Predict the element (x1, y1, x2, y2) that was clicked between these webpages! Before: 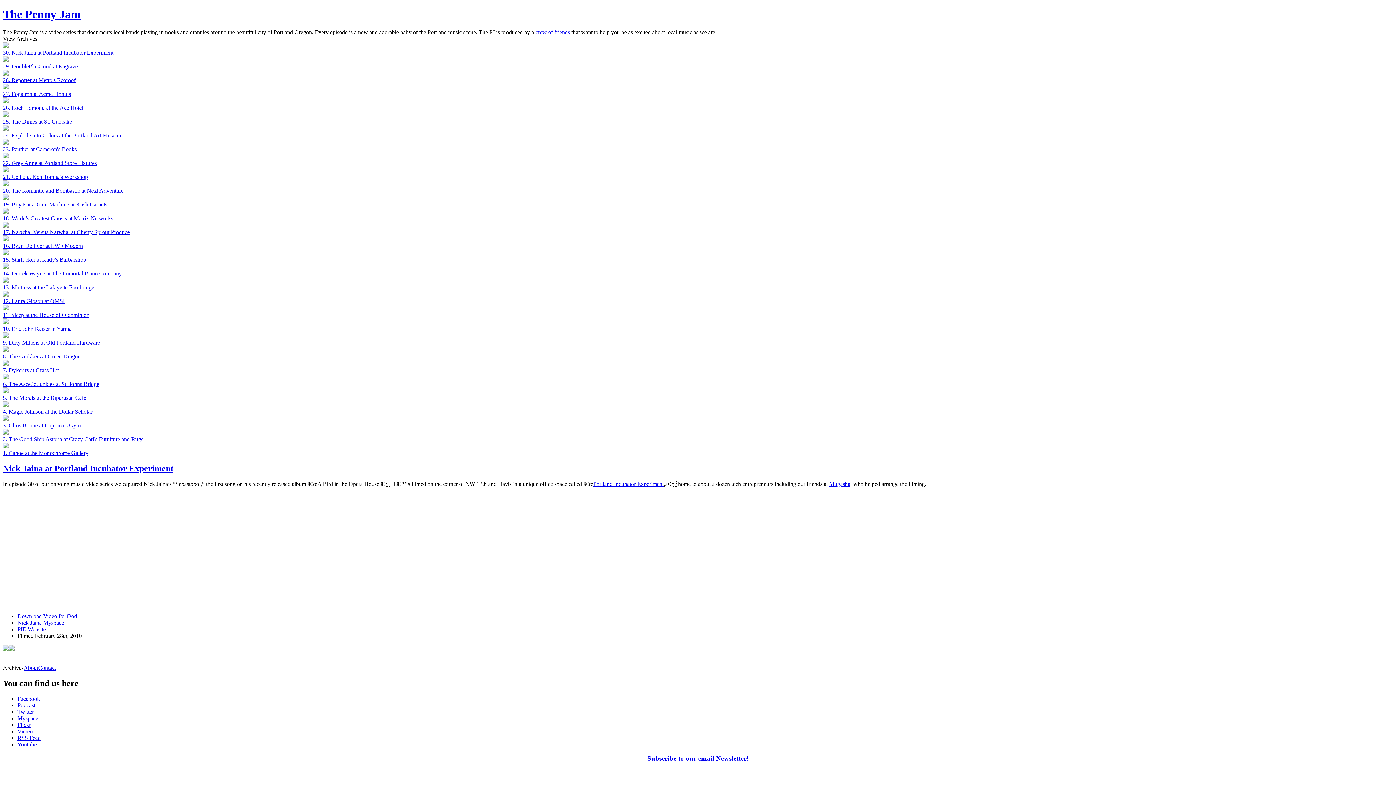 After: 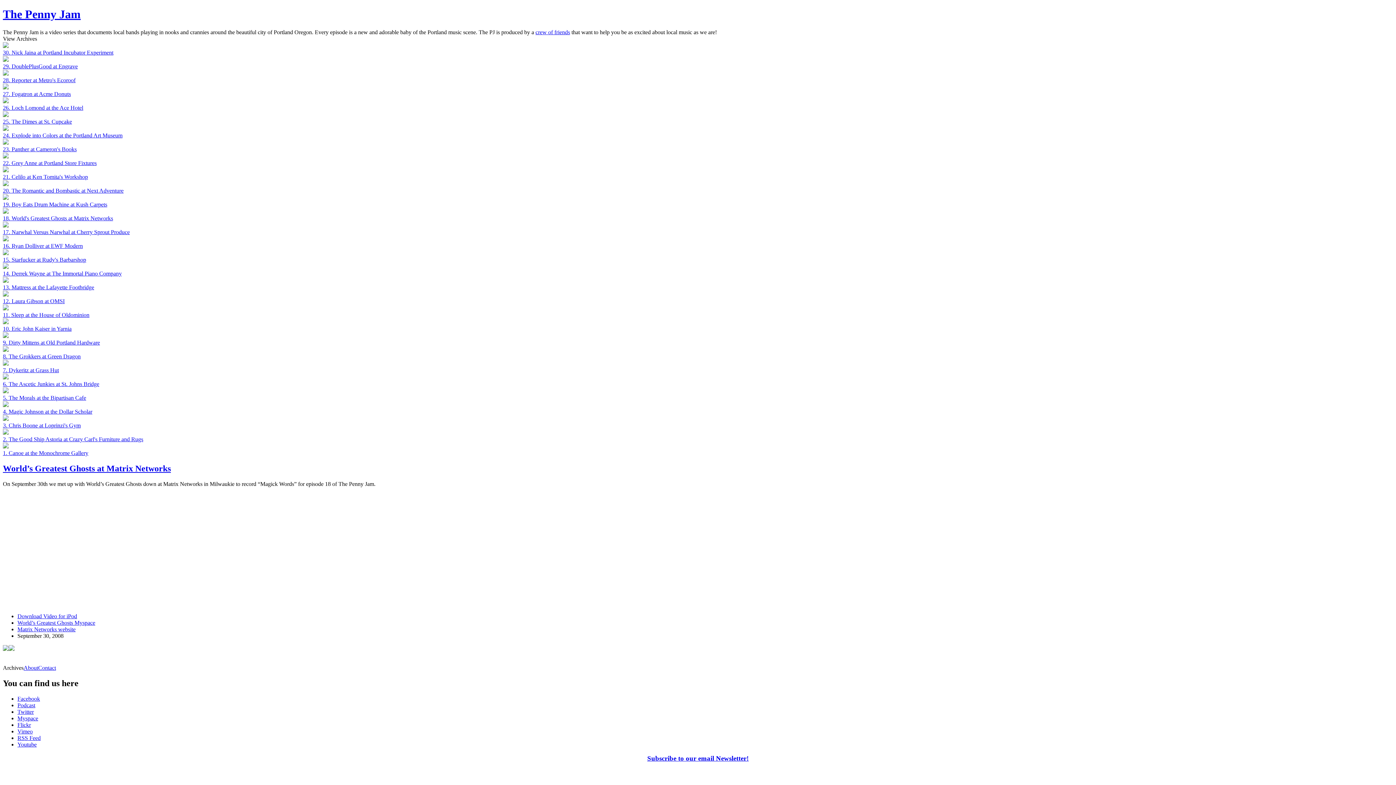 Action: bbox: (2, 208, 8, 214)